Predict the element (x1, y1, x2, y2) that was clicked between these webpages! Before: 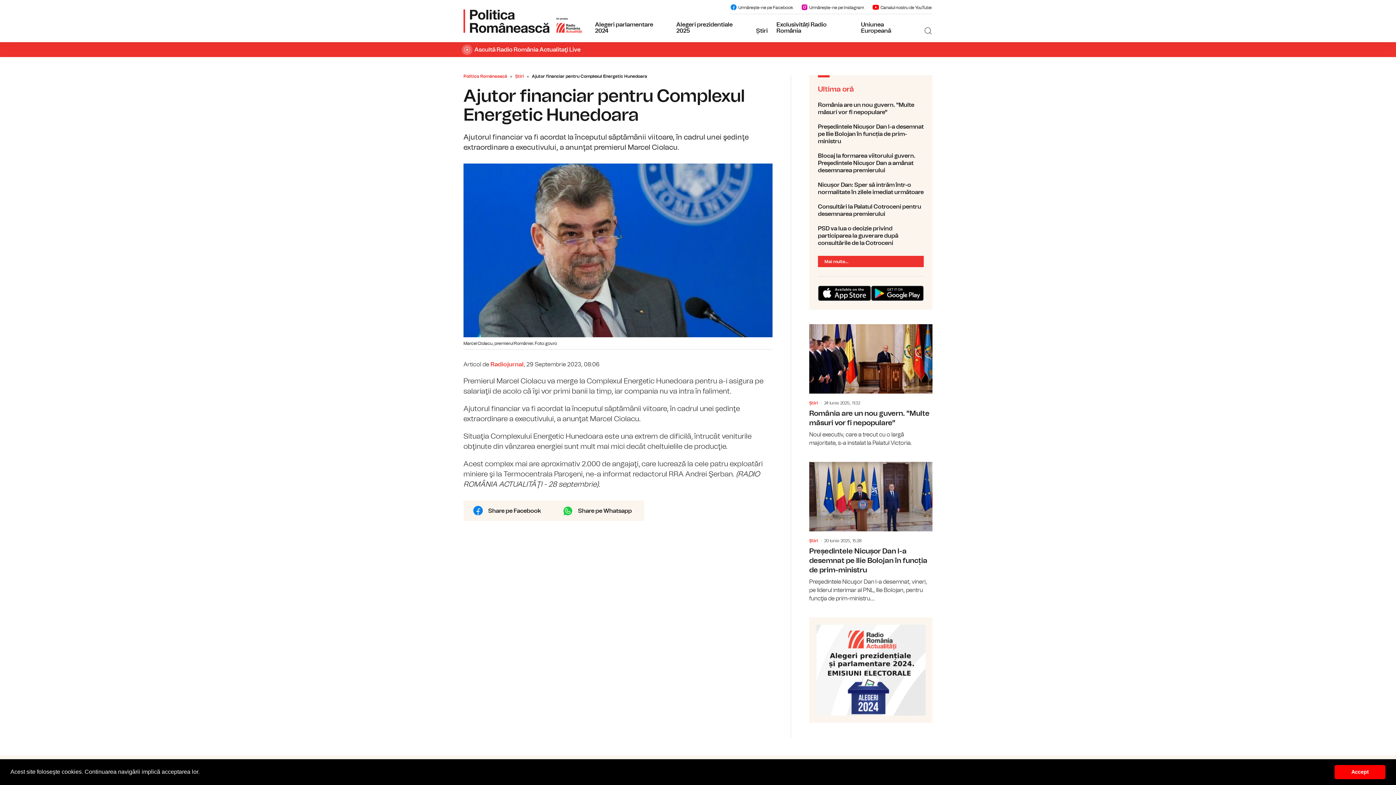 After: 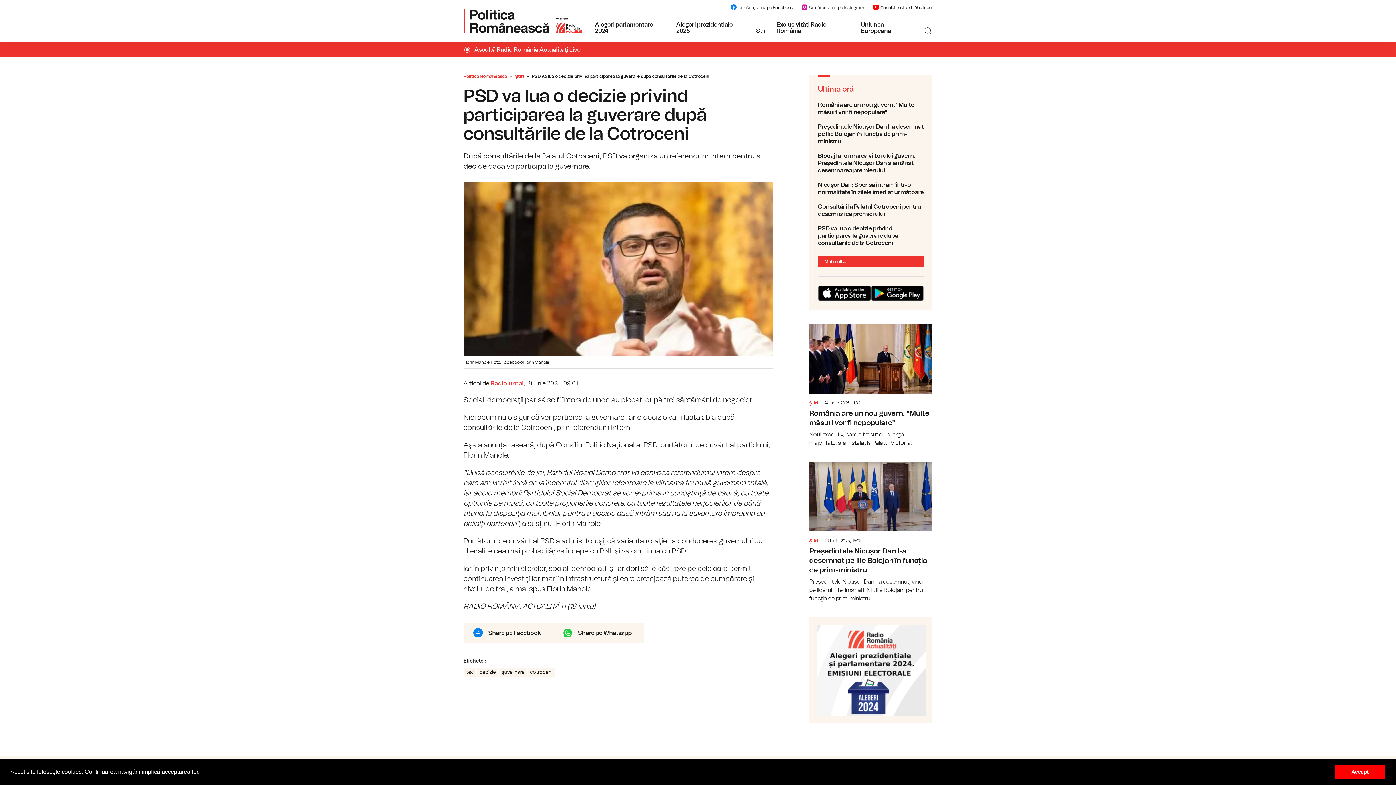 Action: label: PSD va lua o decizie privind participarea la guverare după consultările de la Cotroceni bbox: (818, 221, 924, 250)